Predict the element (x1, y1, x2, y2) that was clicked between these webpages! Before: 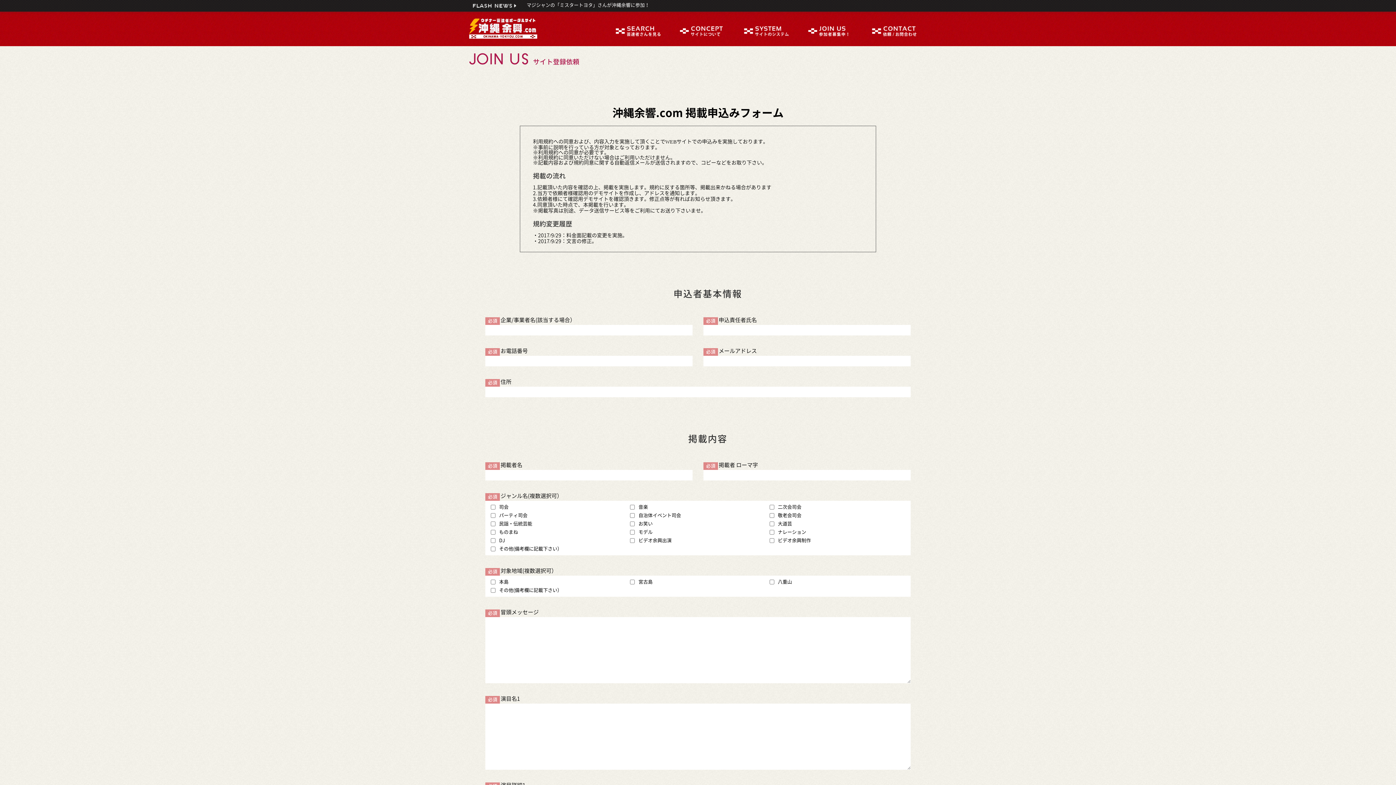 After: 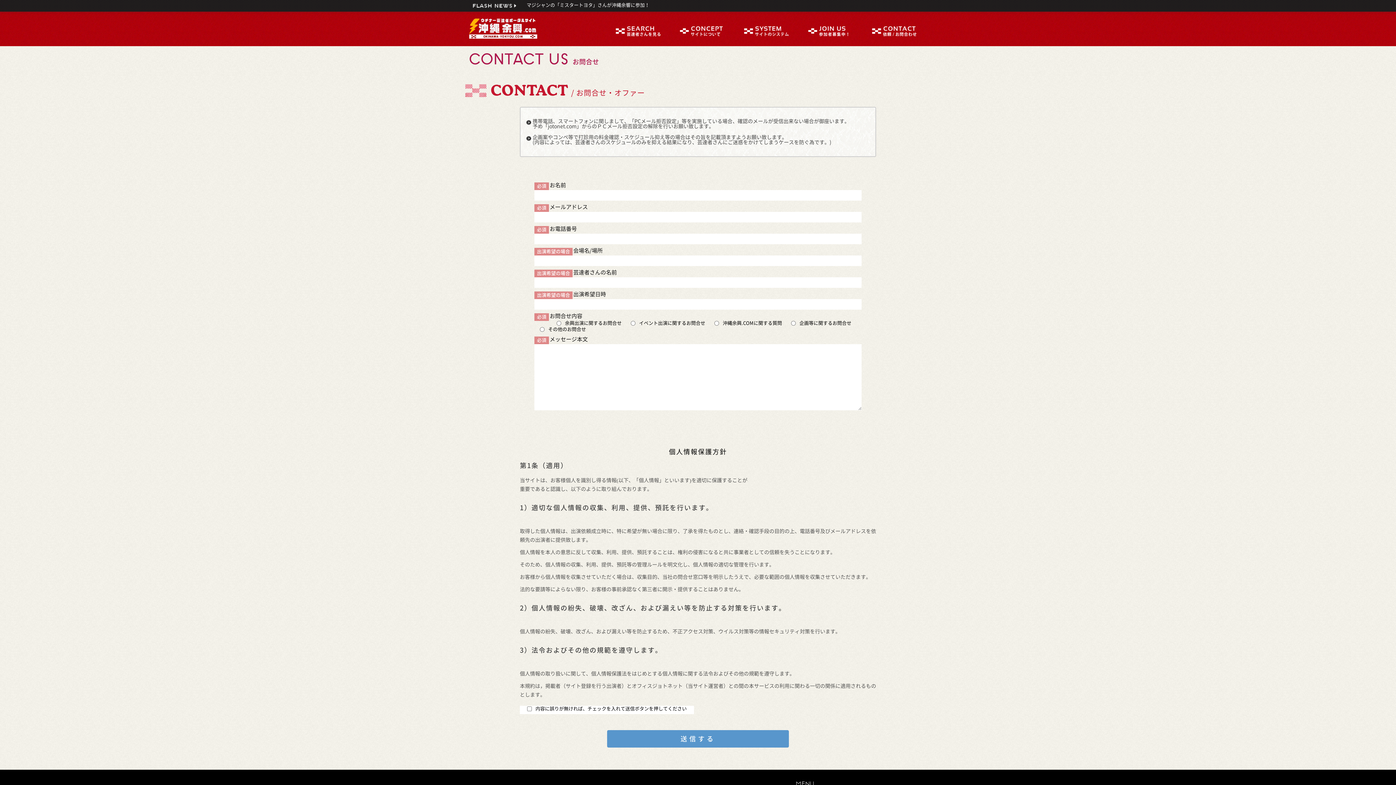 Action: bbox: (866, 34, 924, 37)